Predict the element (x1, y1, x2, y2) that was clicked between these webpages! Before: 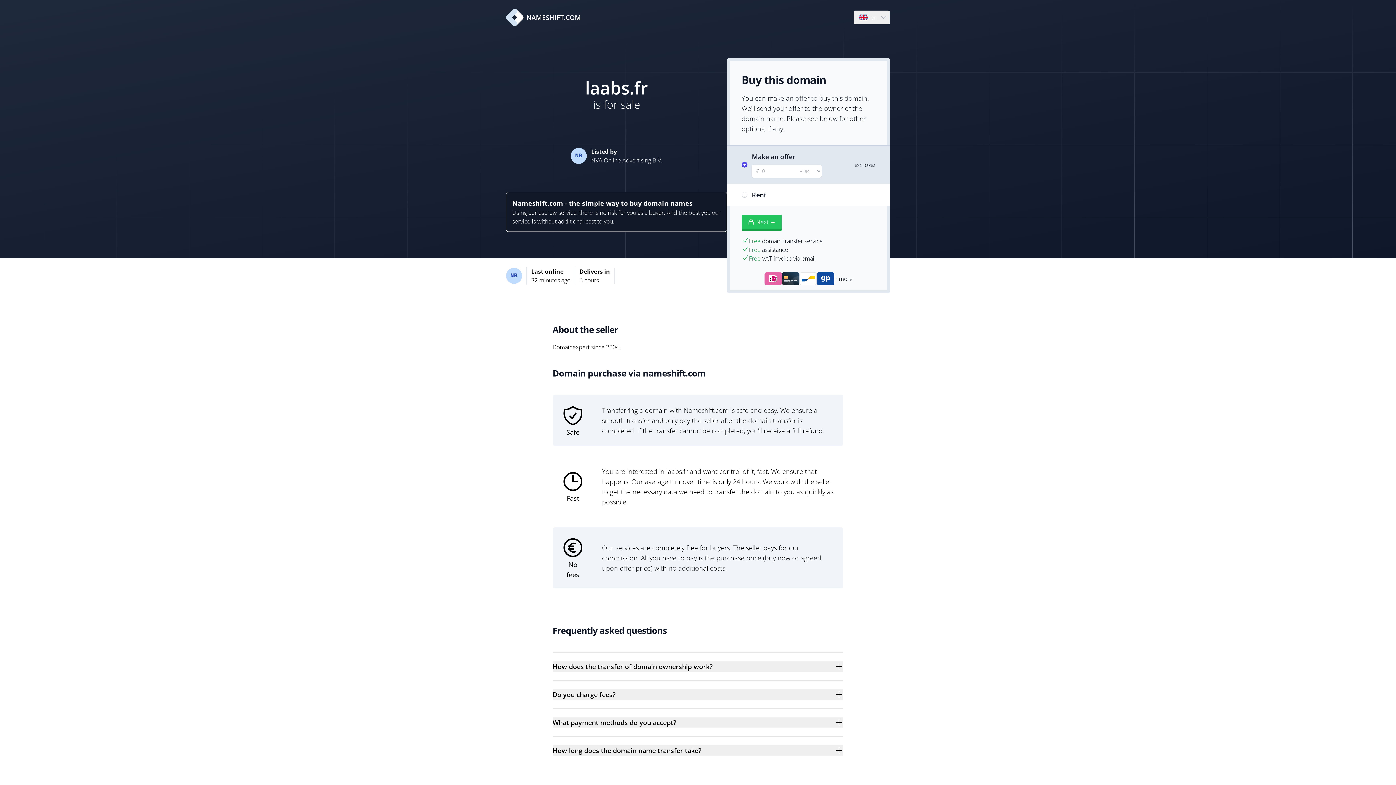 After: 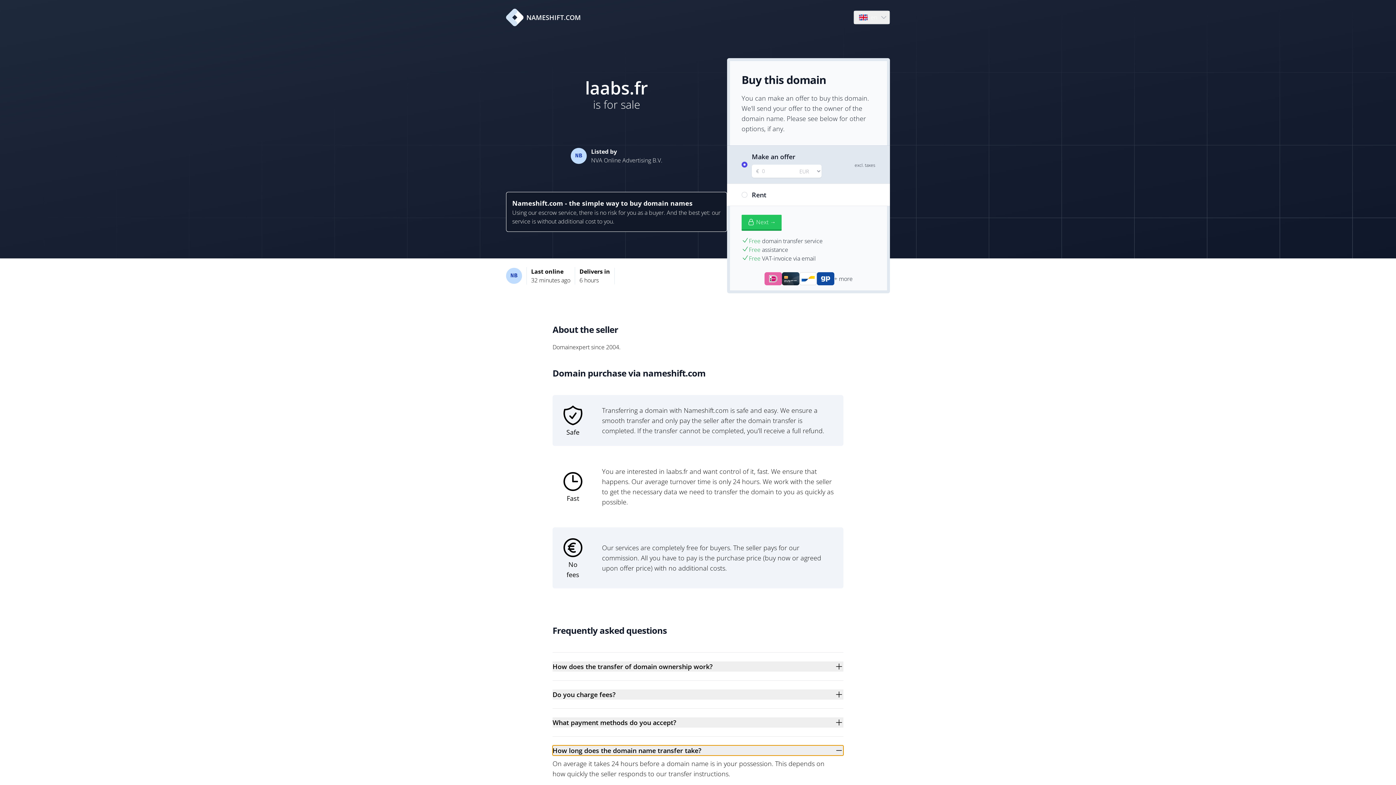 Action: bbox: (552, 745, 843, 756) label: How long does the domain name transfer take?